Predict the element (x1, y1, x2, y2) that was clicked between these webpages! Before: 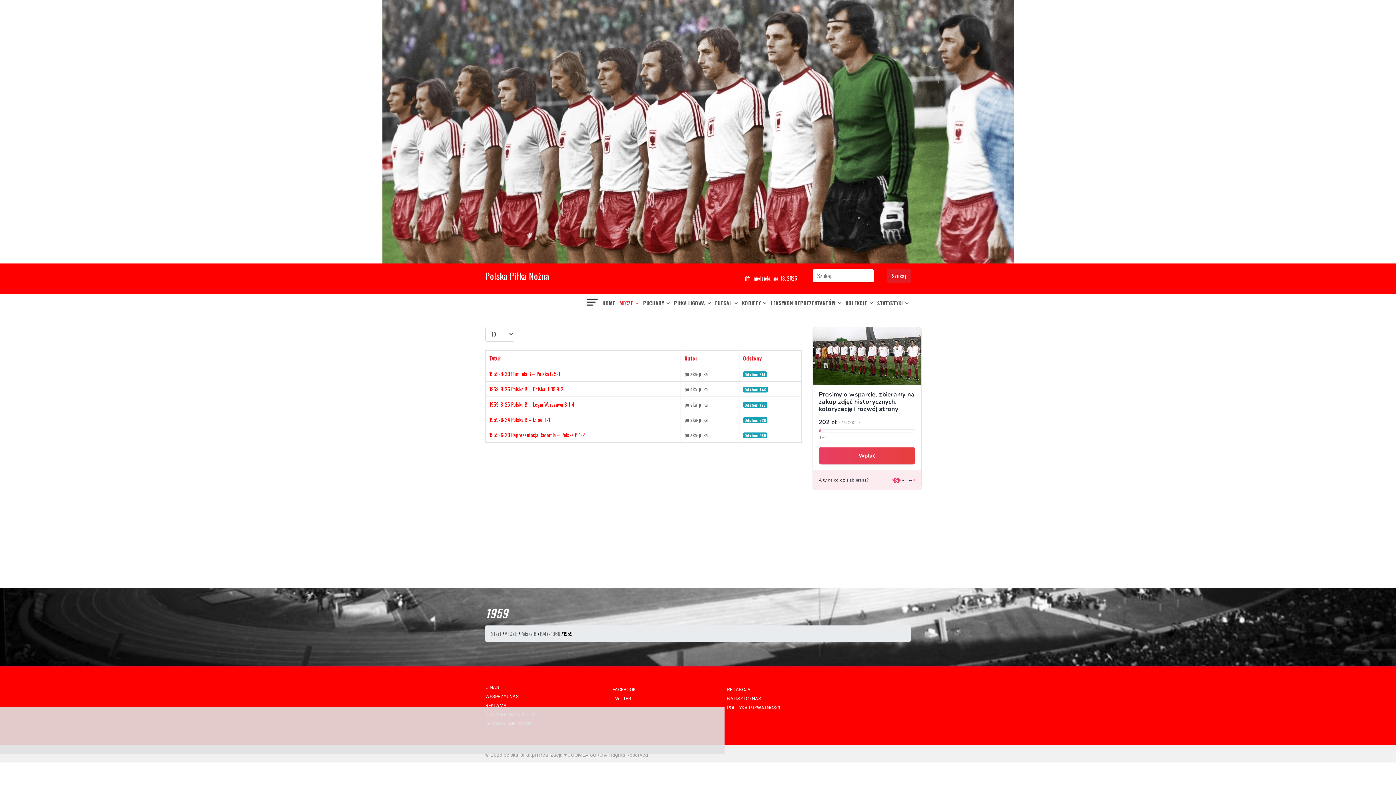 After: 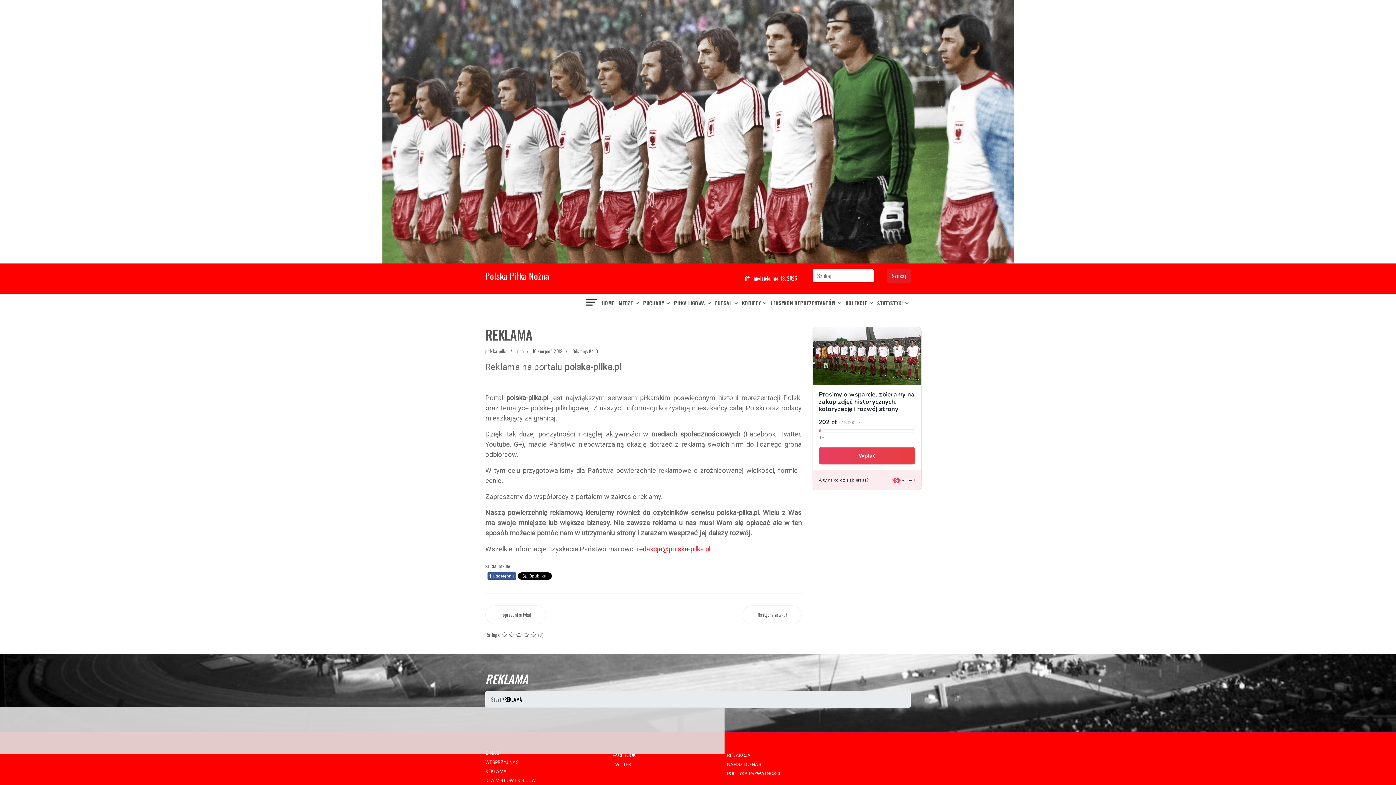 Action: bbox: (485, 702, 589, 709) label: REKLAMA